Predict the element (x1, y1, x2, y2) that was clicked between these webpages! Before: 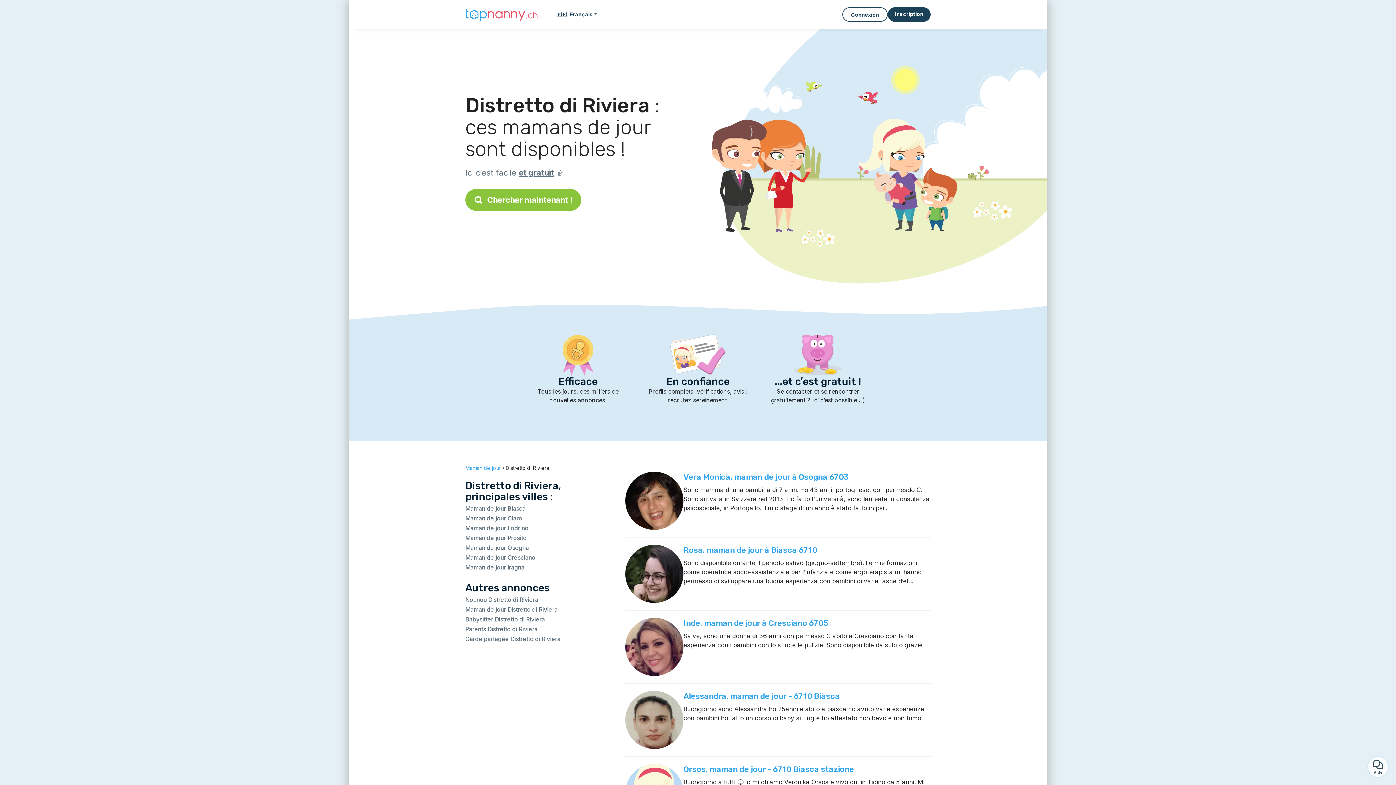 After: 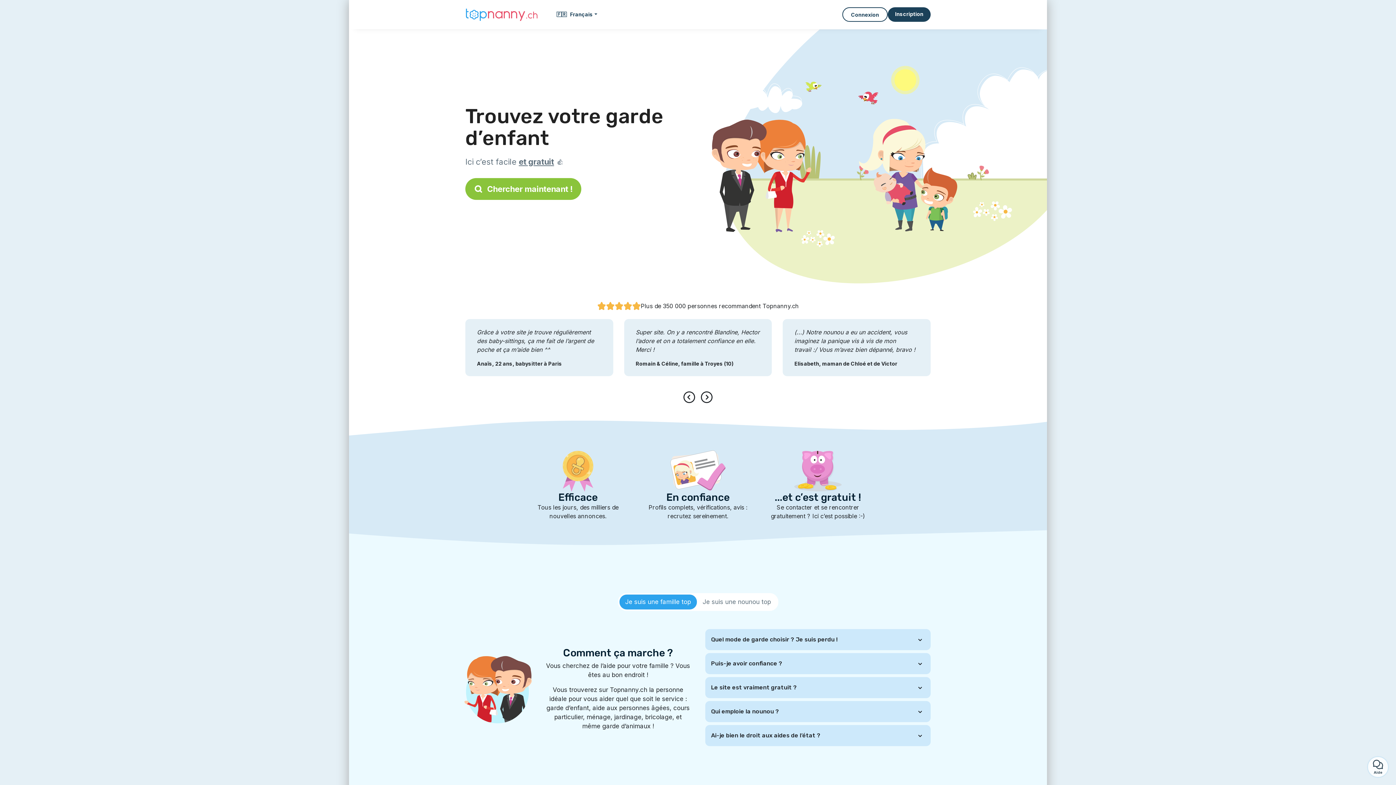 Action: label: Retour à la page d’accueil bbox: (465, 8, 538, 20)